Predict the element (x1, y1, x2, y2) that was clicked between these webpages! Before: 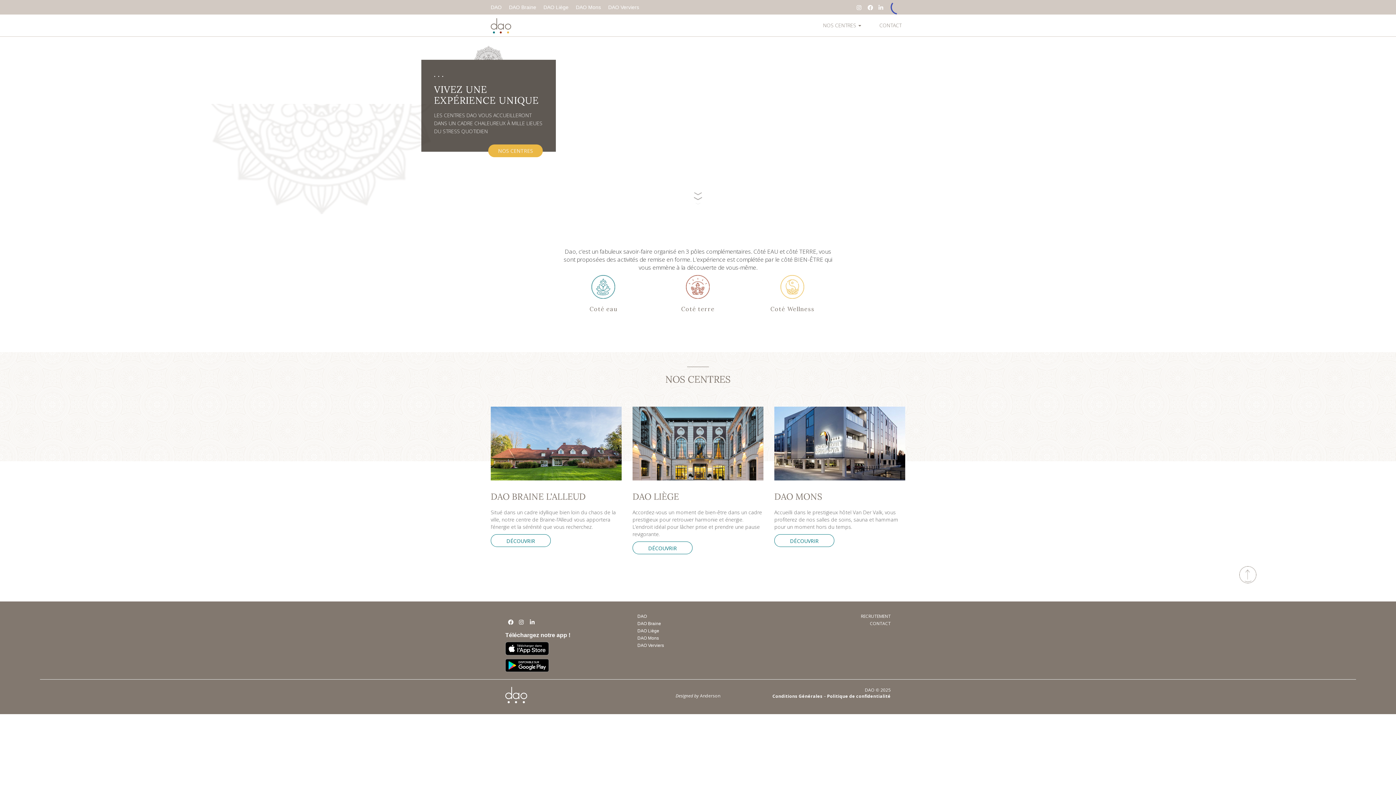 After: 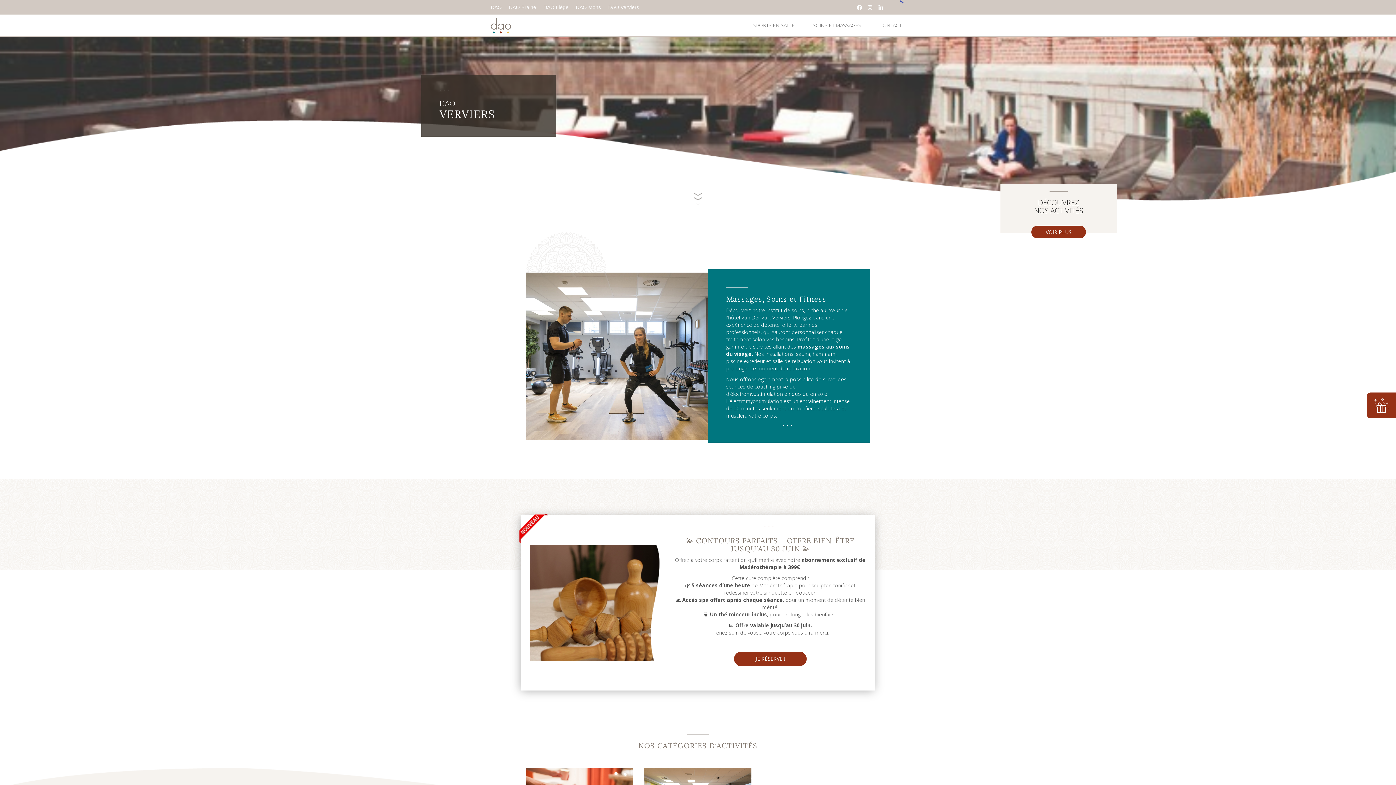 Action: bbox: (608, 4, 639, 10) label: DAO Verviers